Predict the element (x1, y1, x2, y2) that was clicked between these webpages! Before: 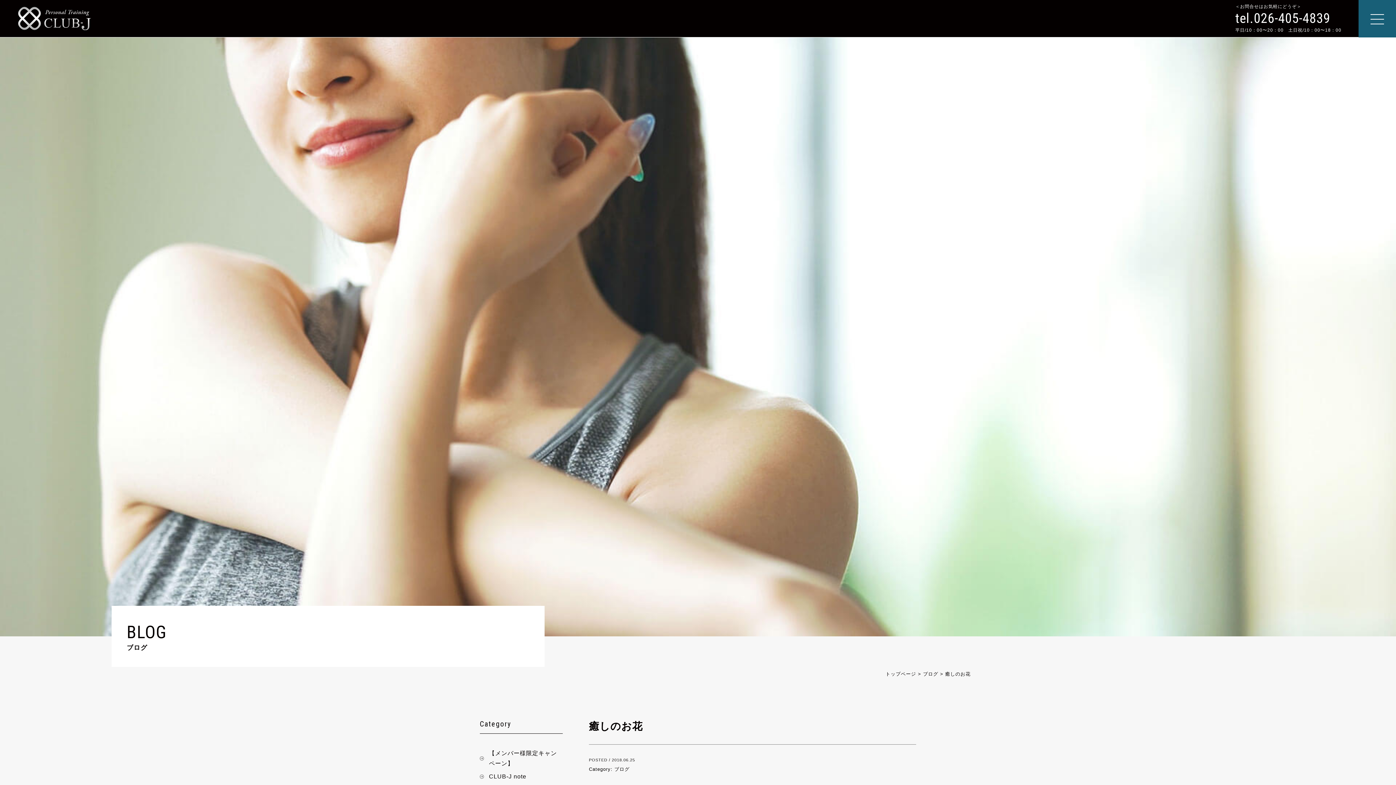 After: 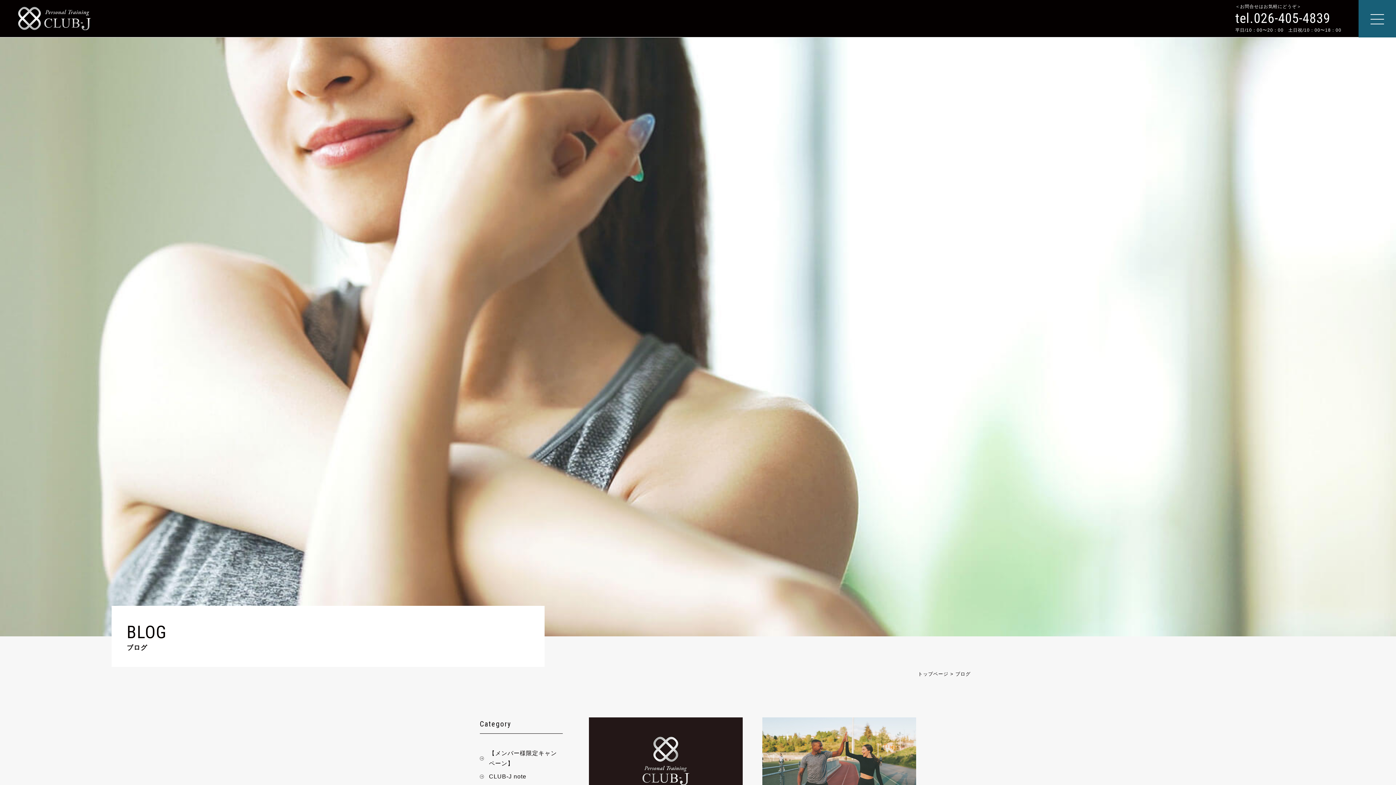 Action: bbox: (923, 671, 938, 676) label: ブログ